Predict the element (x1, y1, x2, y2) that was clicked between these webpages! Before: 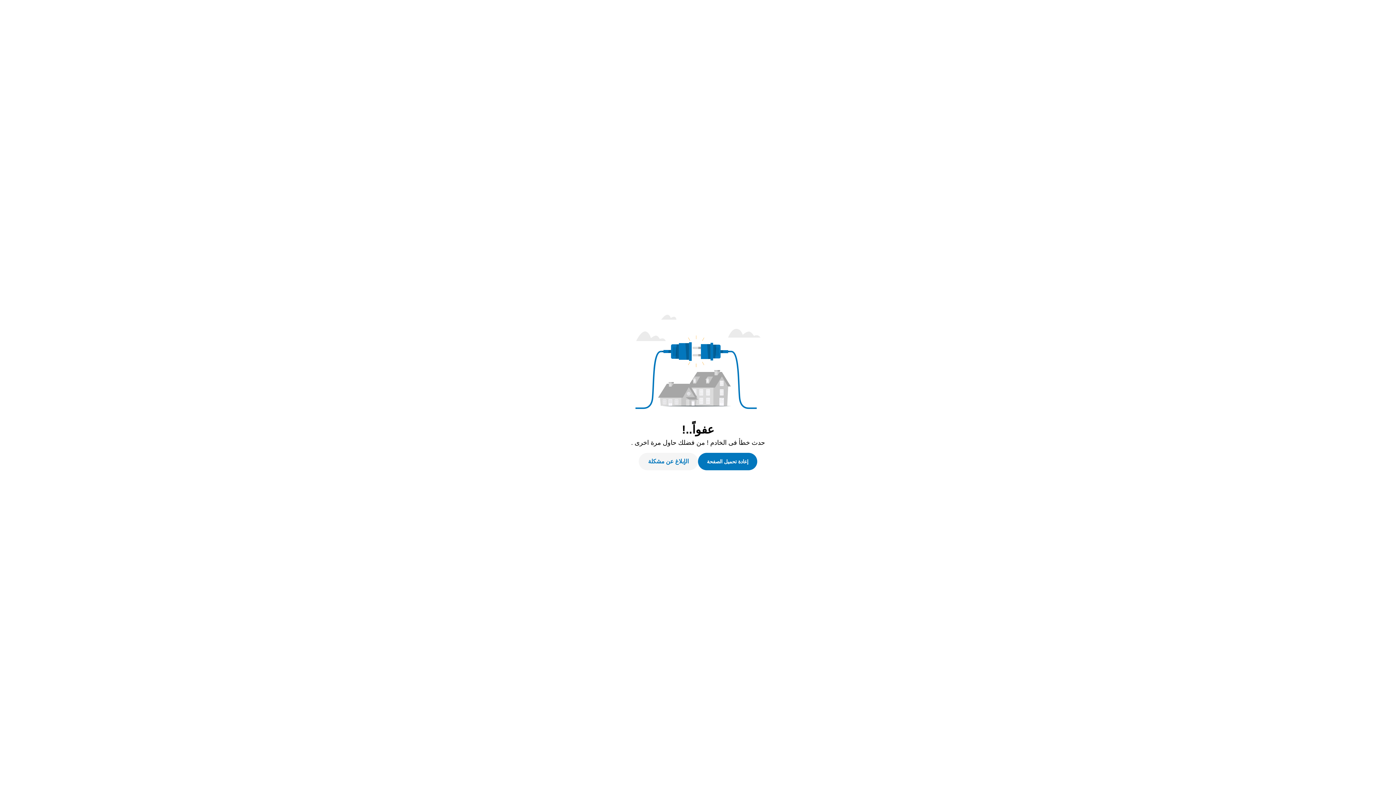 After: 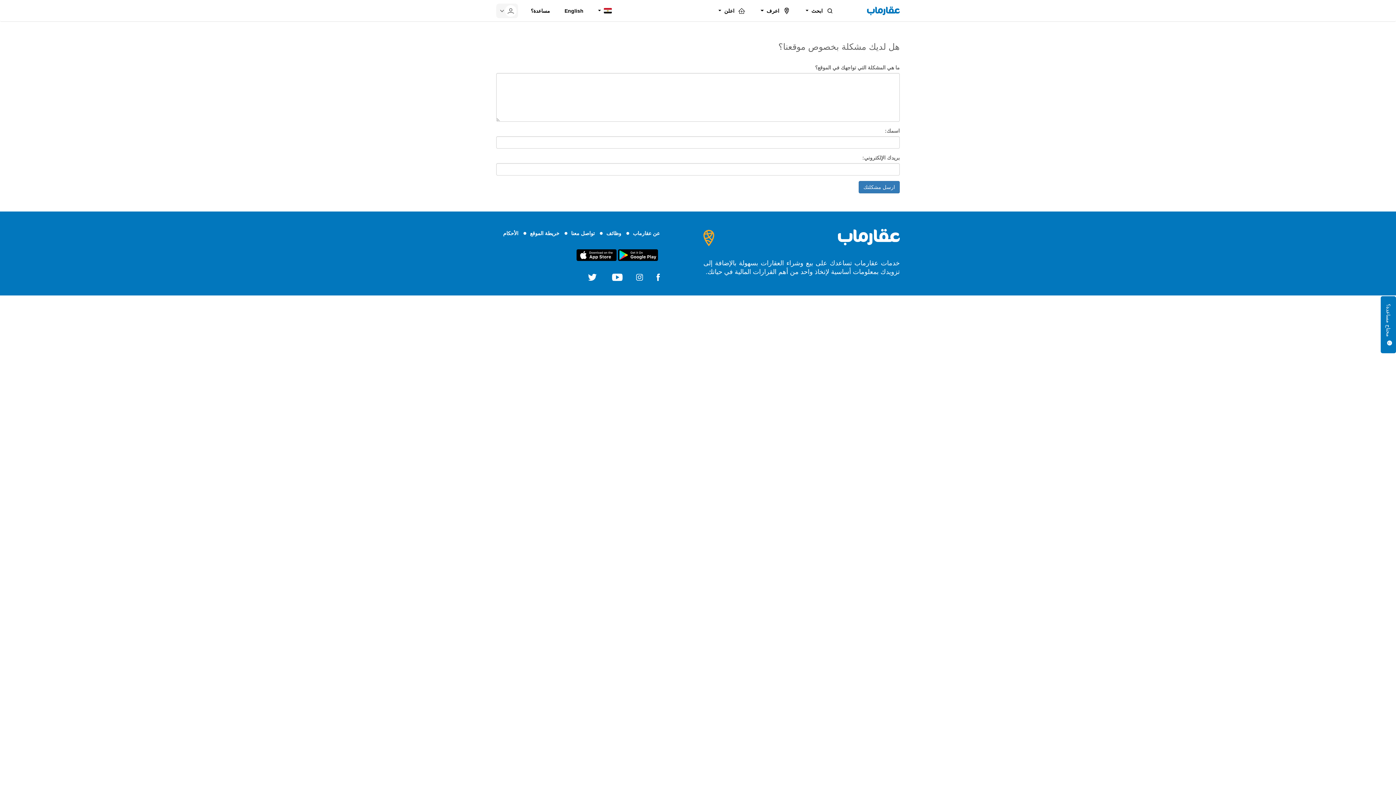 Action: label: الإبلاغ عن مشكلة bbox: (638, 453, 698, 470)